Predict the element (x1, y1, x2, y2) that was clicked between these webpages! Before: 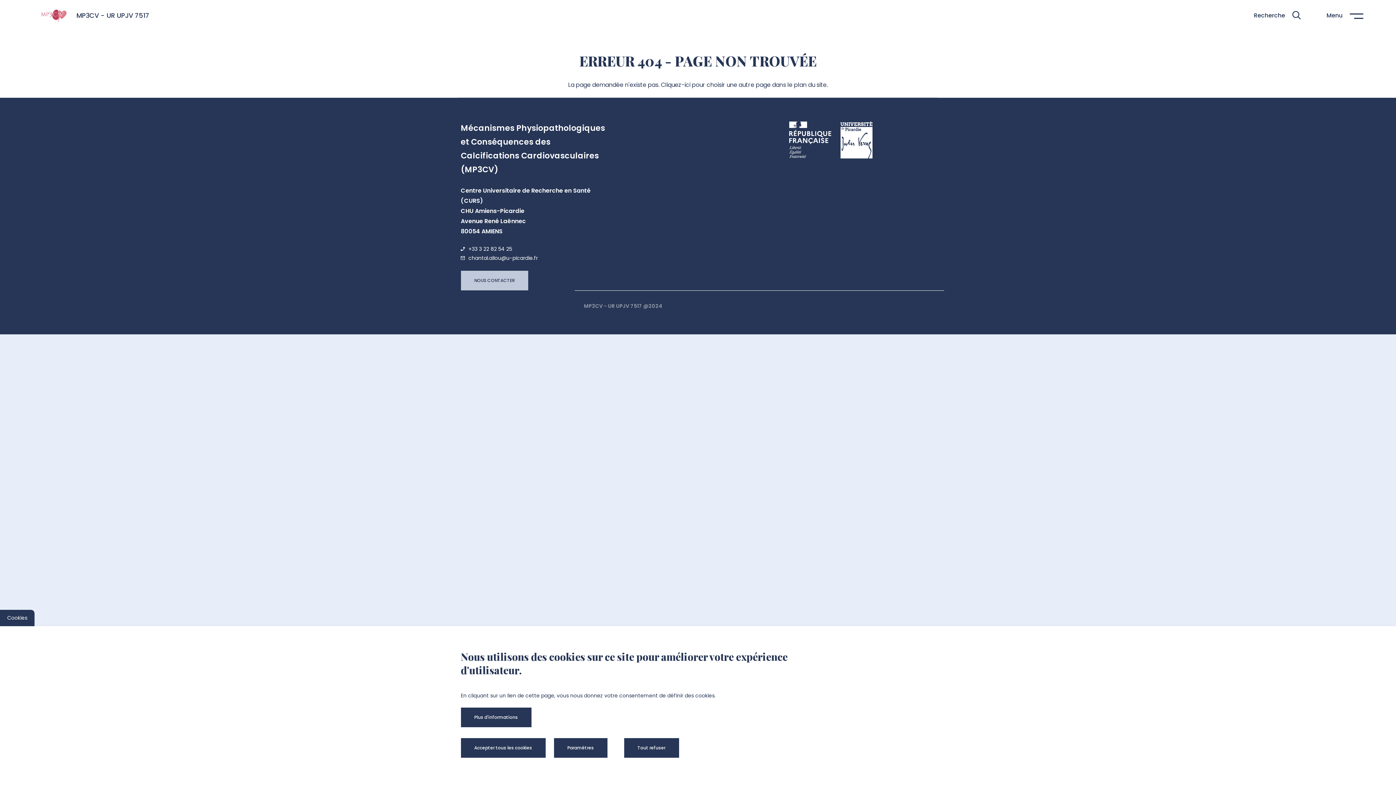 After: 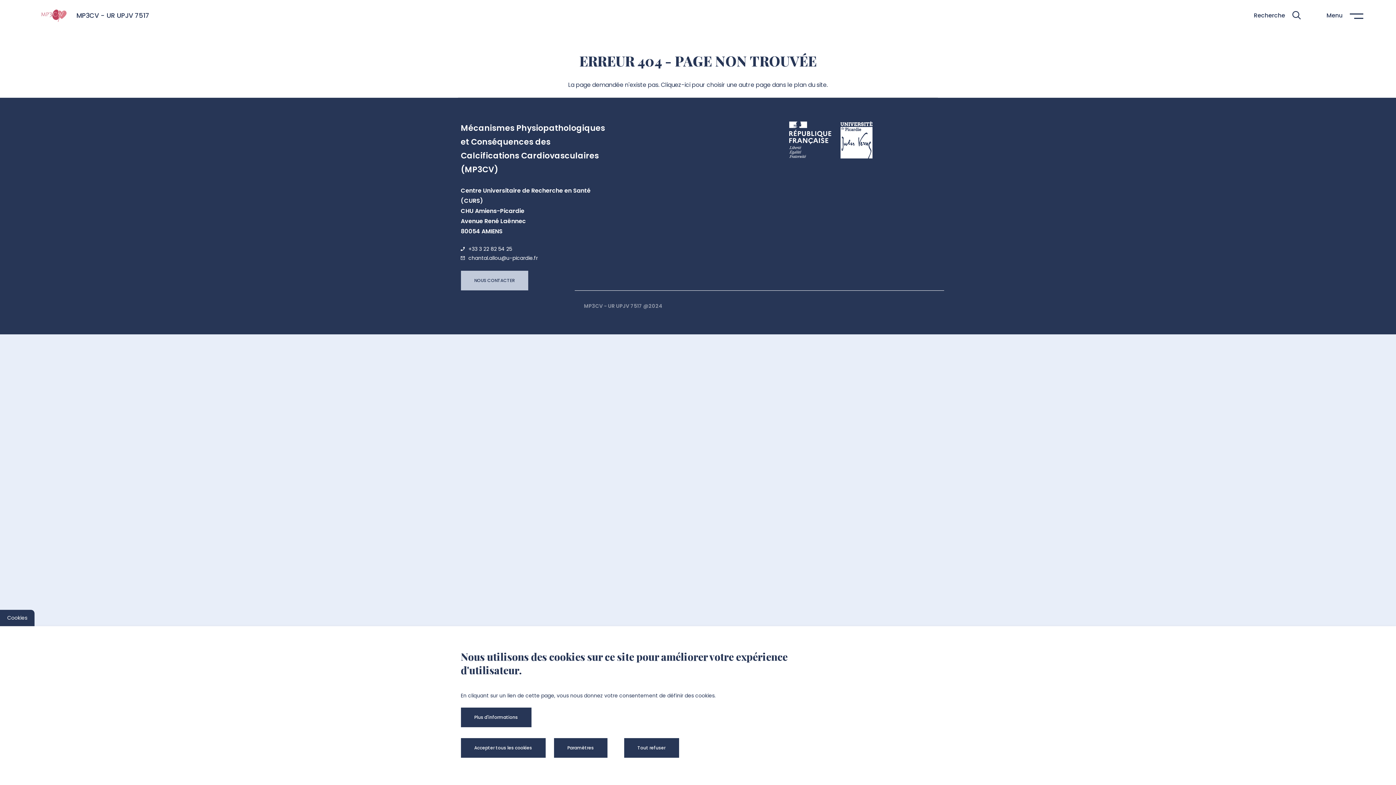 Action: bbox: (840, 121, 872, 157)